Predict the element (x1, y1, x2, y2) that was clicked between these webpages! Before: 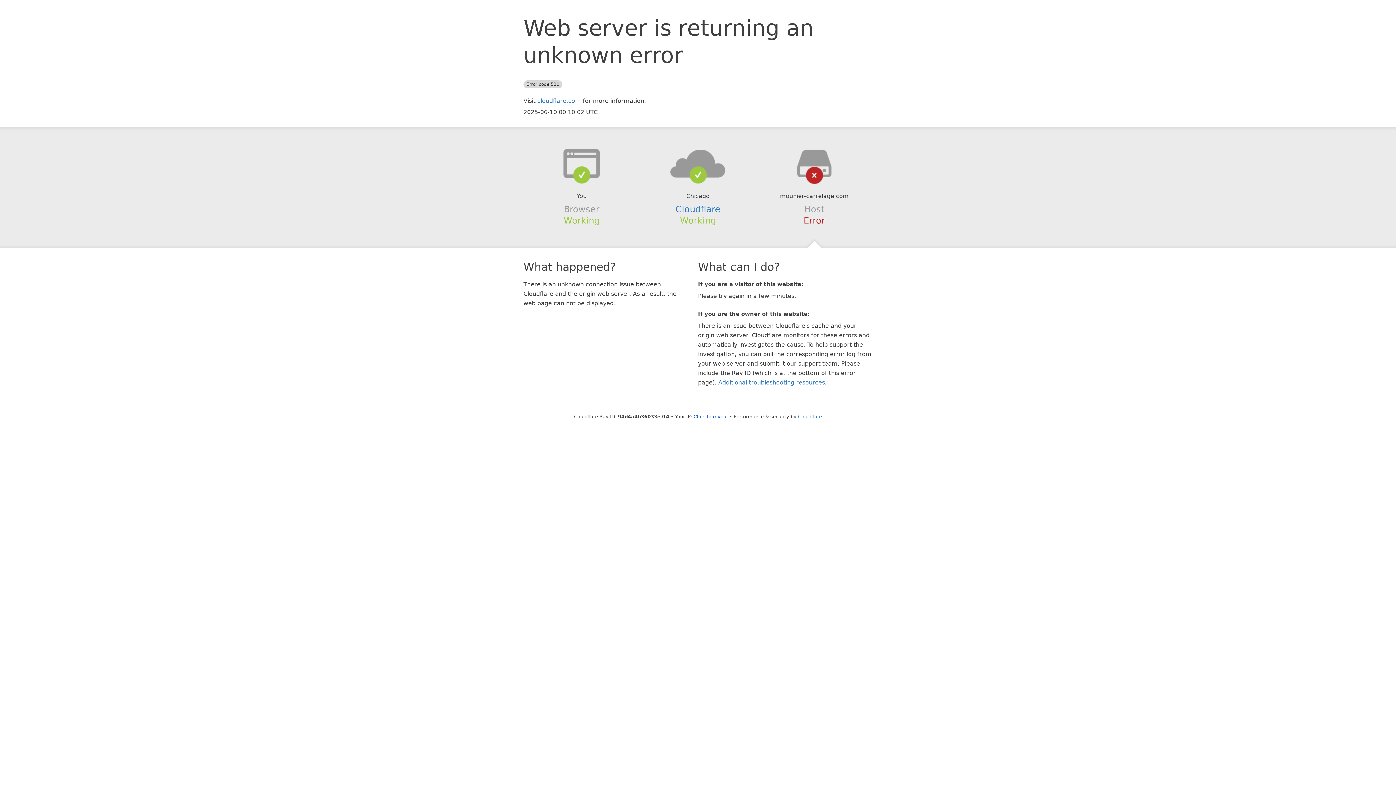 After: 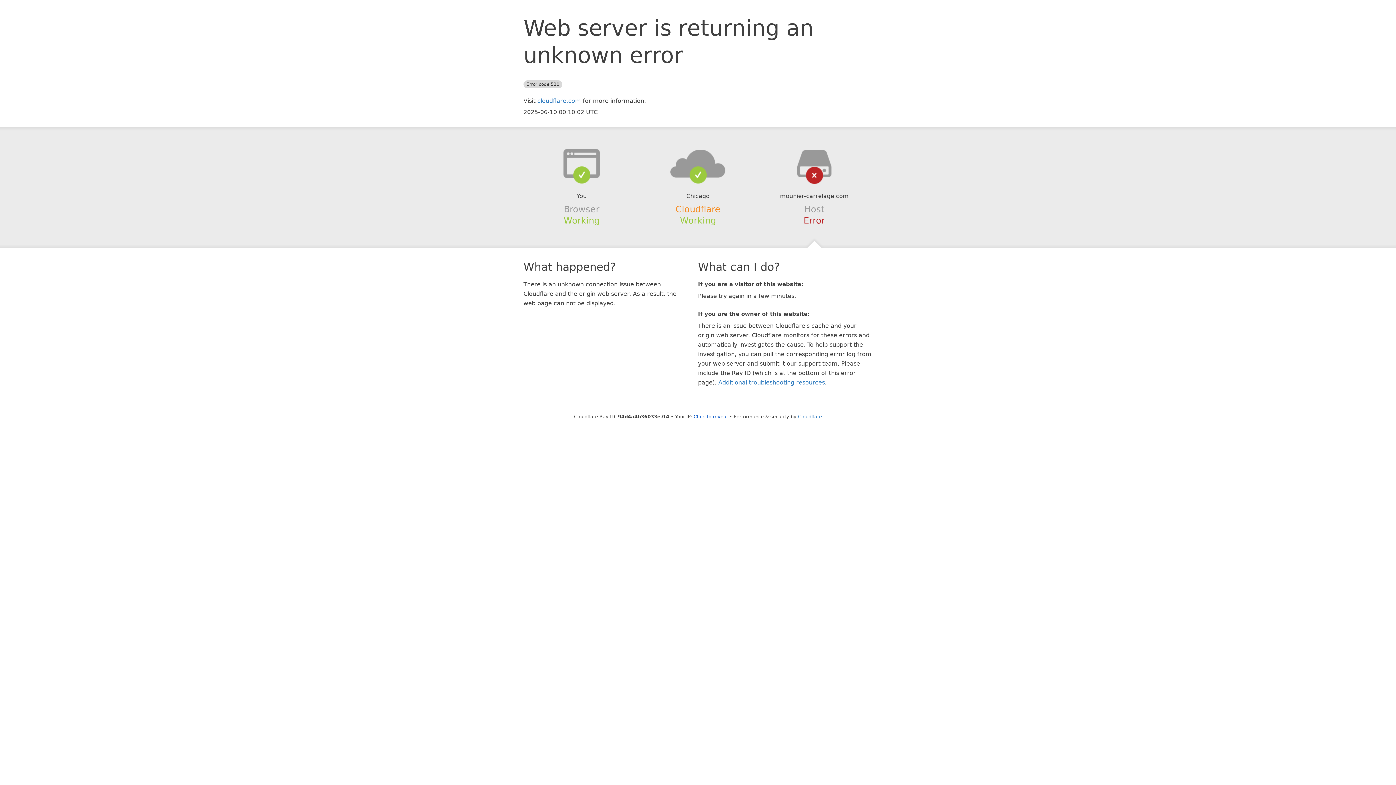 Action: bbox: (675, 204, 720, 214) label: Cloudflare